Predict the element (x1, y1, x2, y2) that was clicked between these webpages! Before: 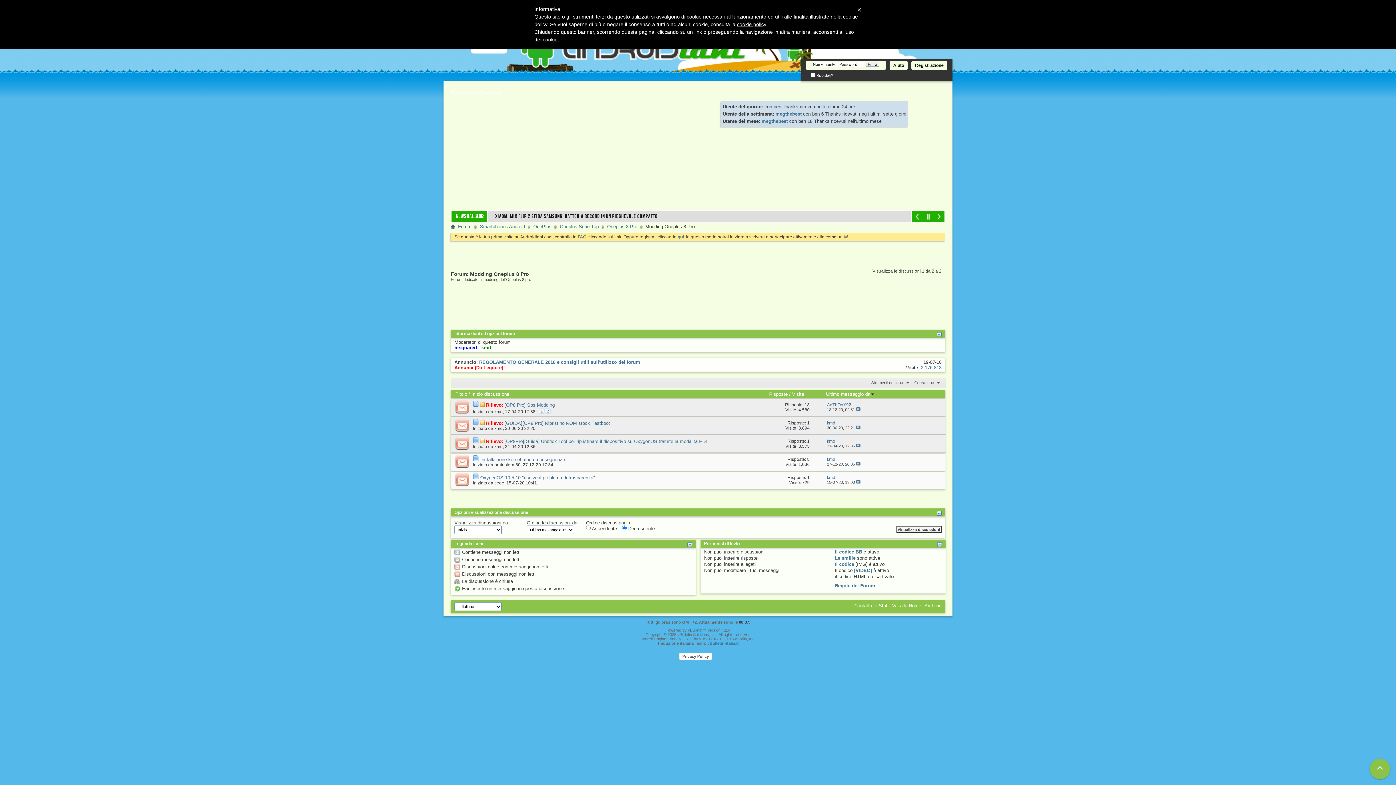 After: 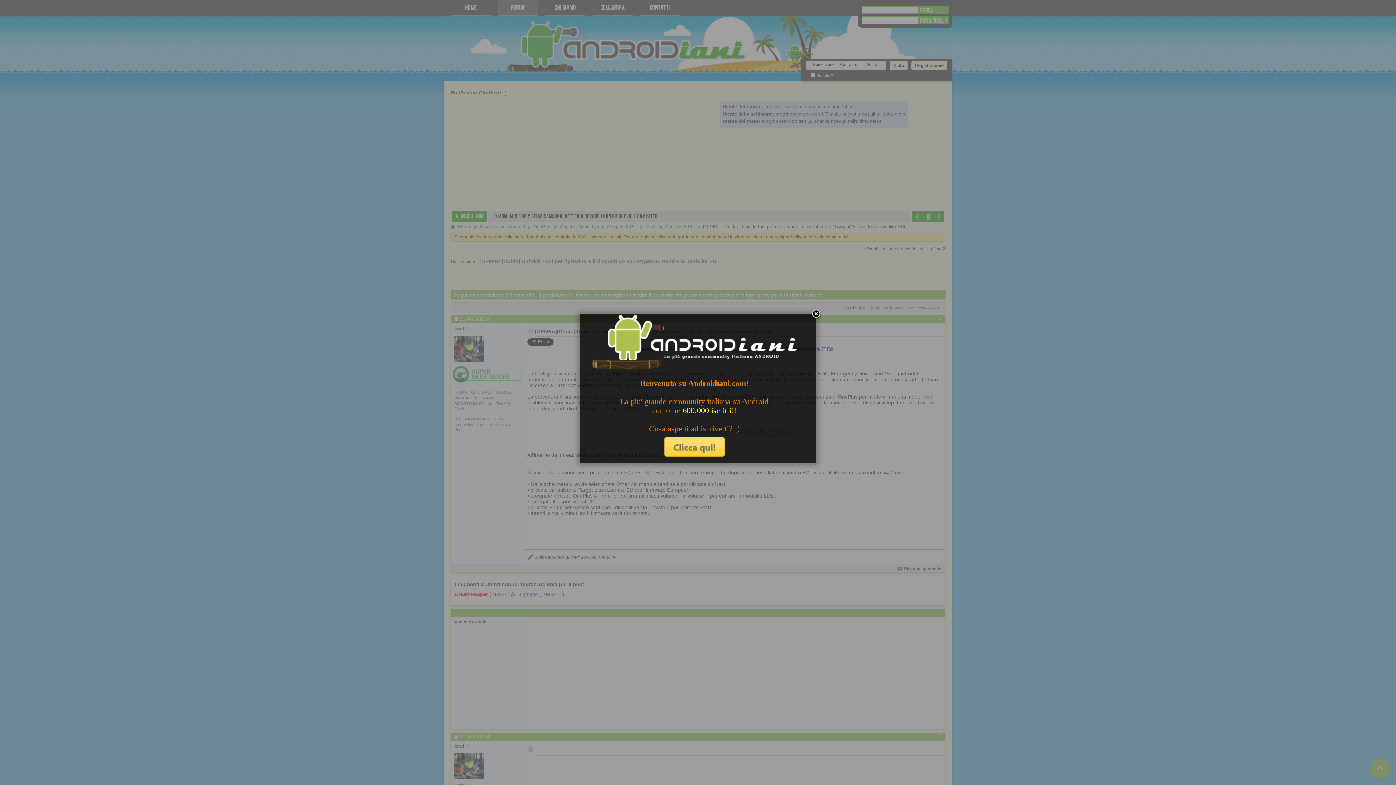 Action: label: [OP8Pro][Guida] Unbrick Tool per ripristinare il dispositivo su OxygenOS tramite la modalità EDL bbox: (504, 439, 708, 444)